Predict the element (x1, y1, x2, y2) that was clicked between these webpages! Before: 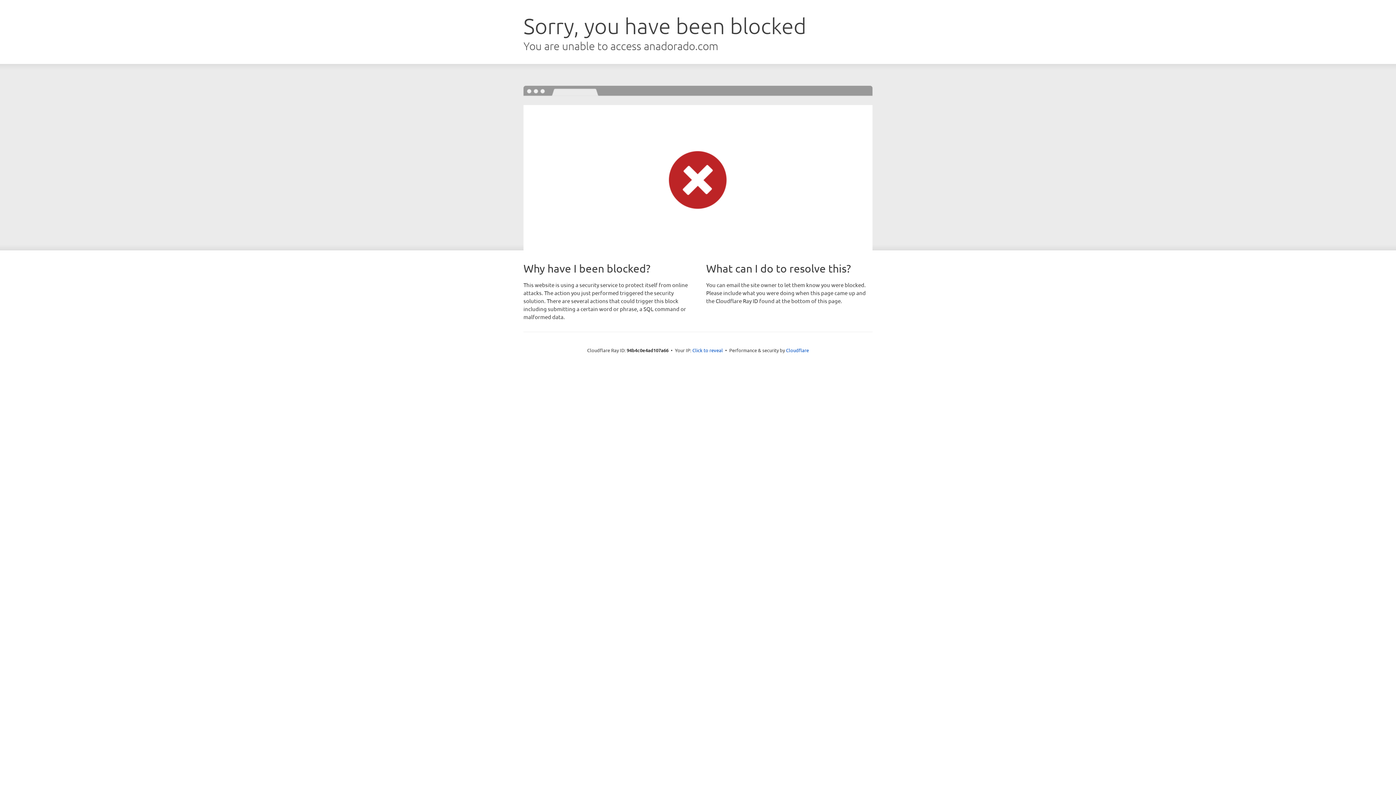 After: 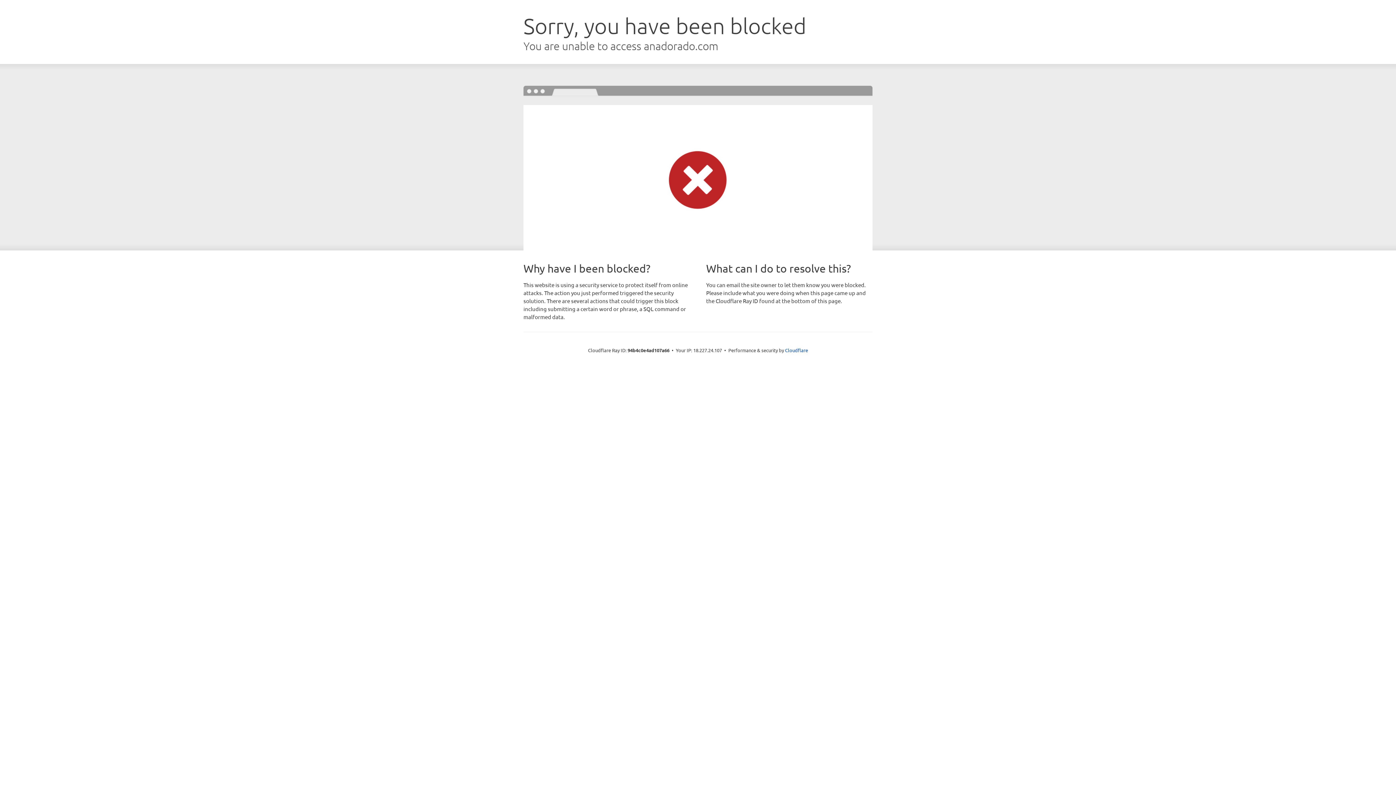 Action: bbox: (692, 346, 723, 353) label: Click to reveal